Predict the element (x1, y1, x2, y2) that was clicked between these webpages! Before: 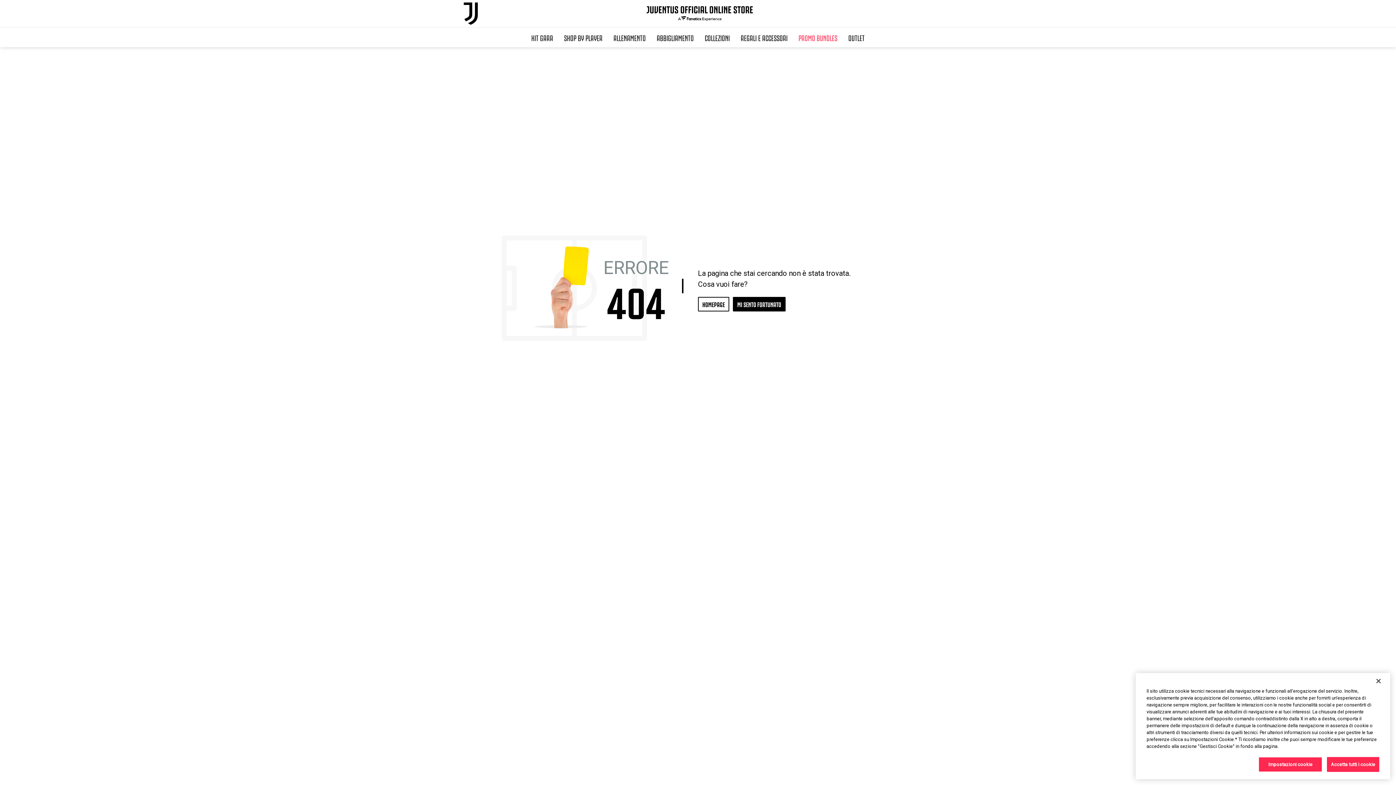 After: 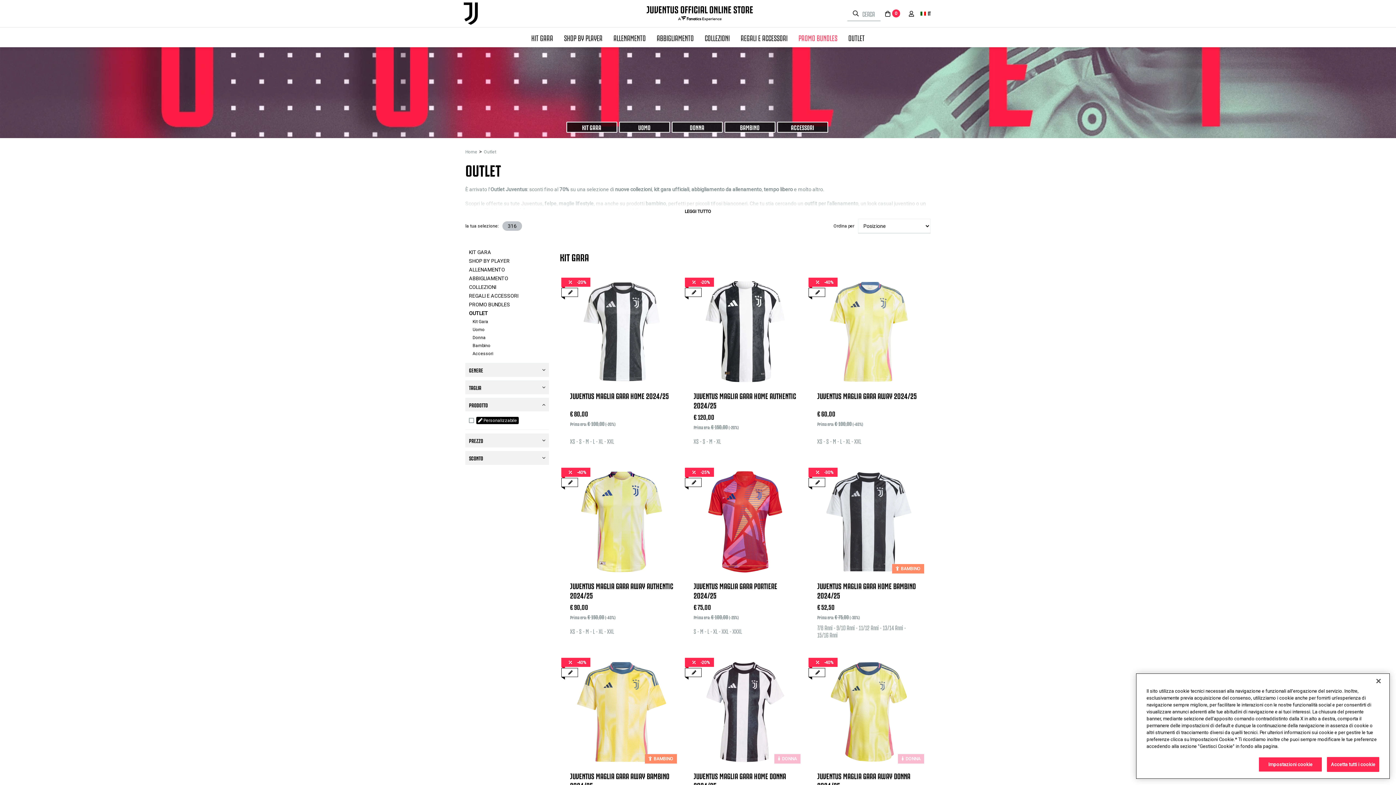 Action: label: OUTLET bbox: (843, 27, 870, 47)